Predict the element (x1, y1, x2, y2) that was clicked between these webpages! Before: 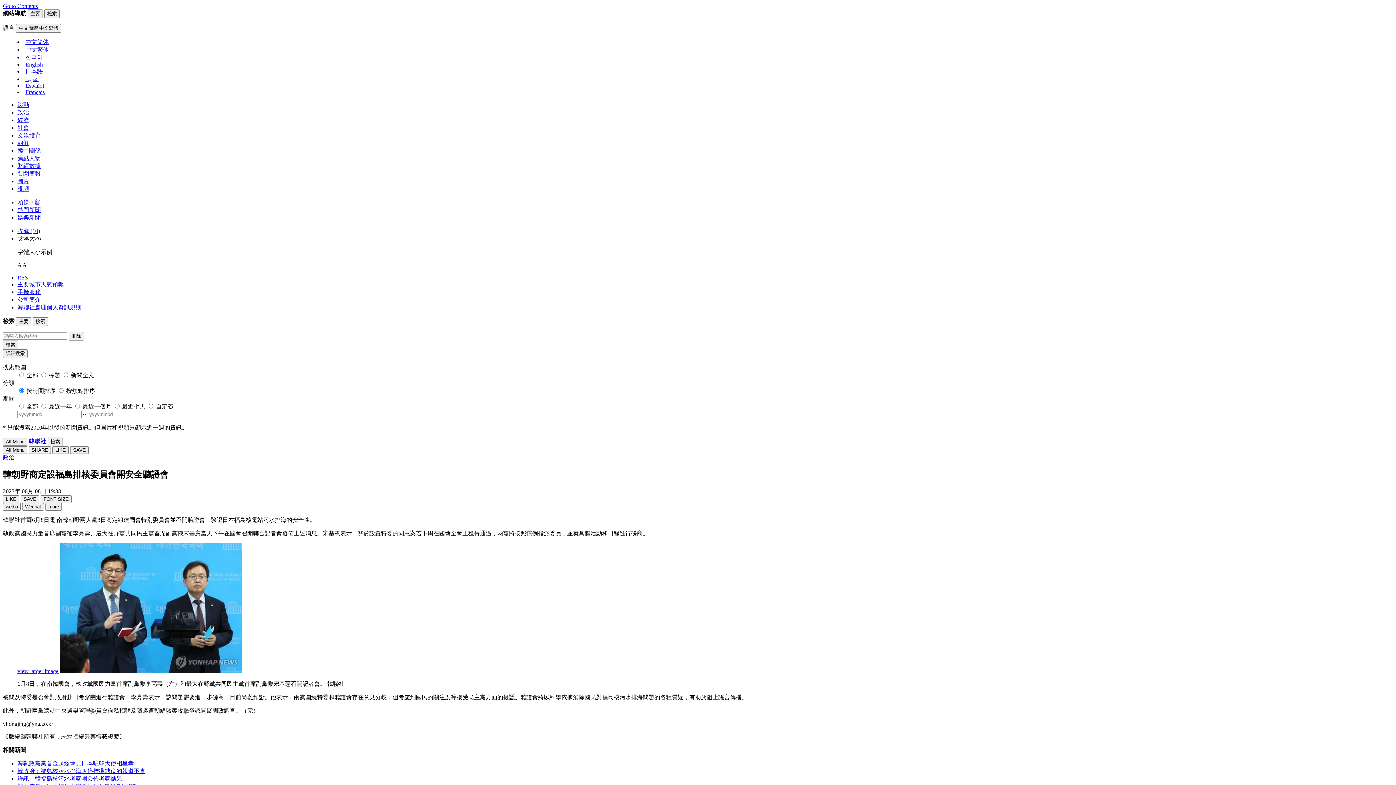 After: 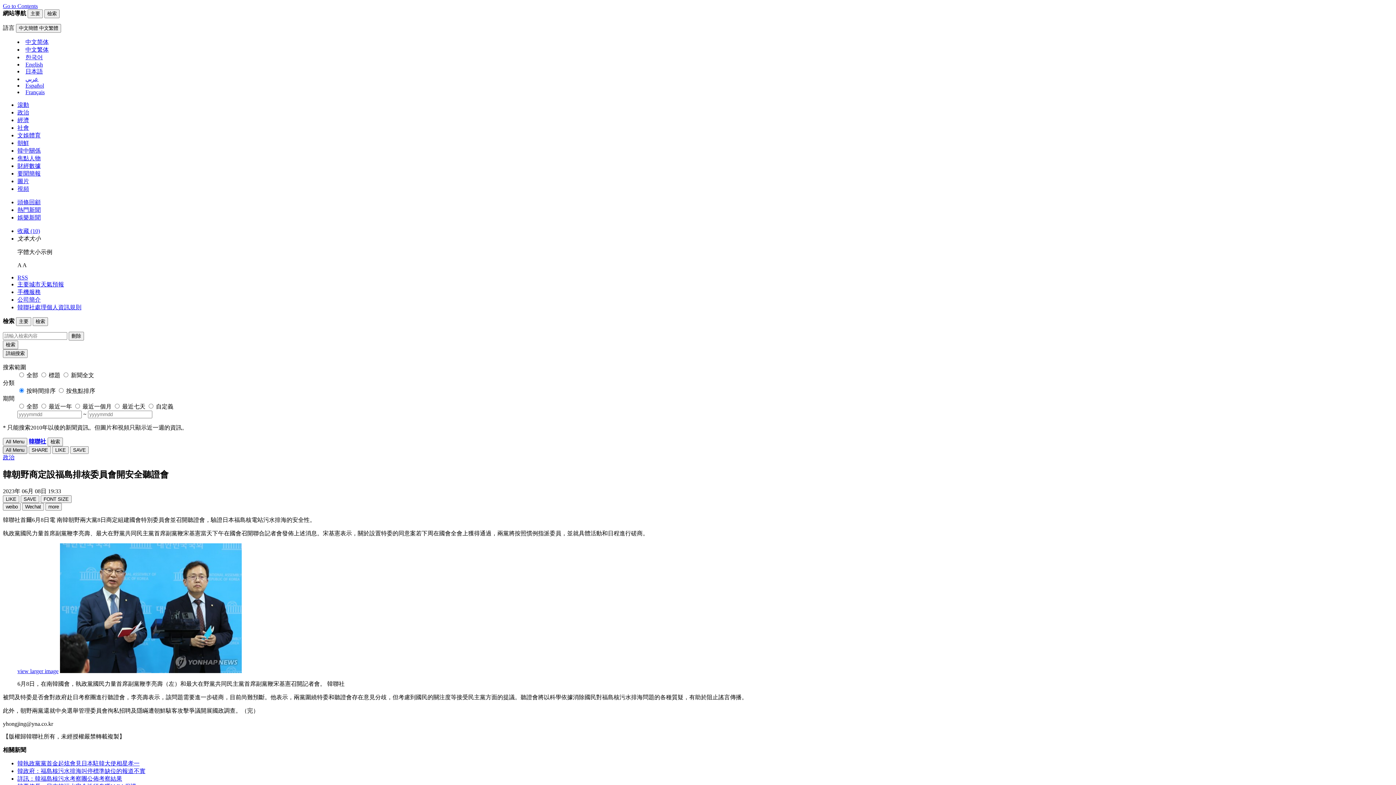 Action: label: All Menu bbox: (2, 446, 27, 454)